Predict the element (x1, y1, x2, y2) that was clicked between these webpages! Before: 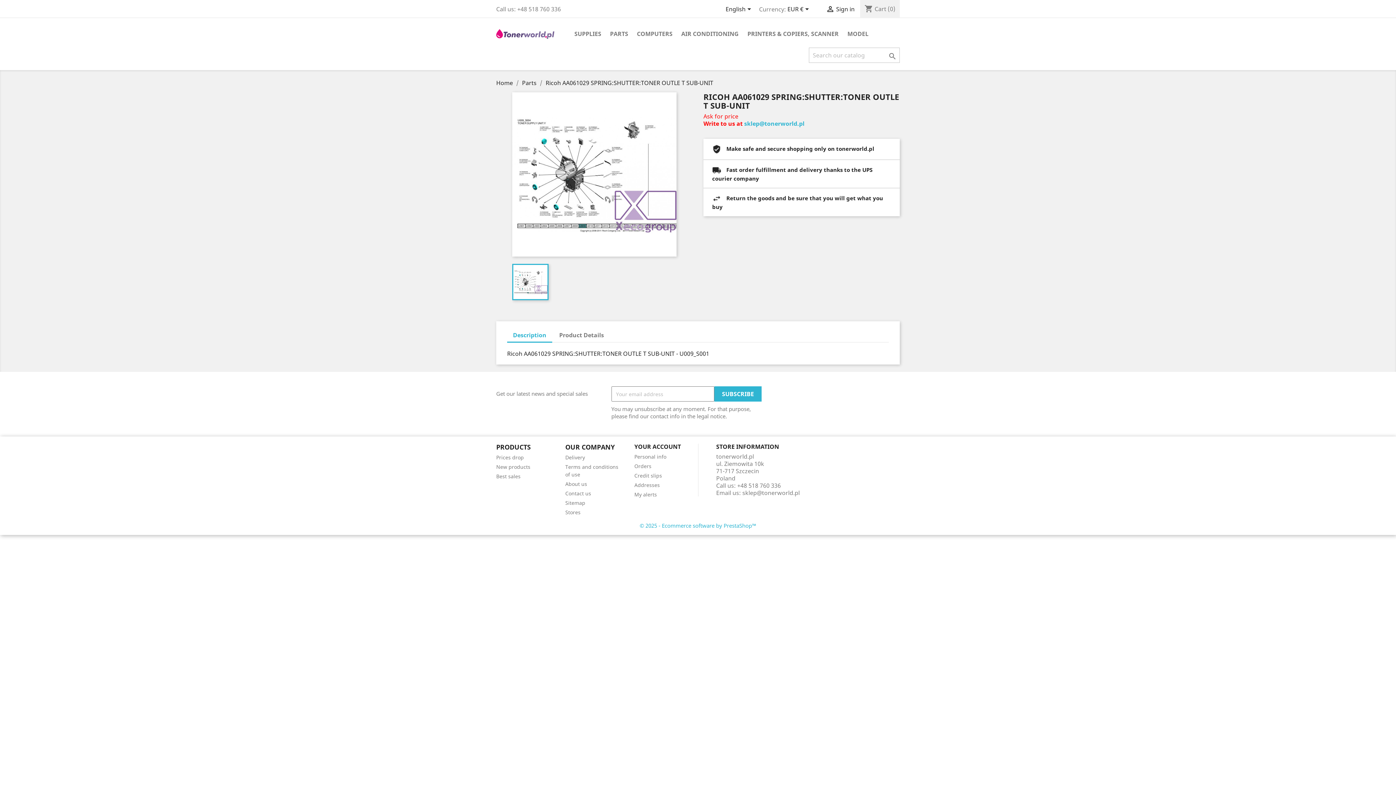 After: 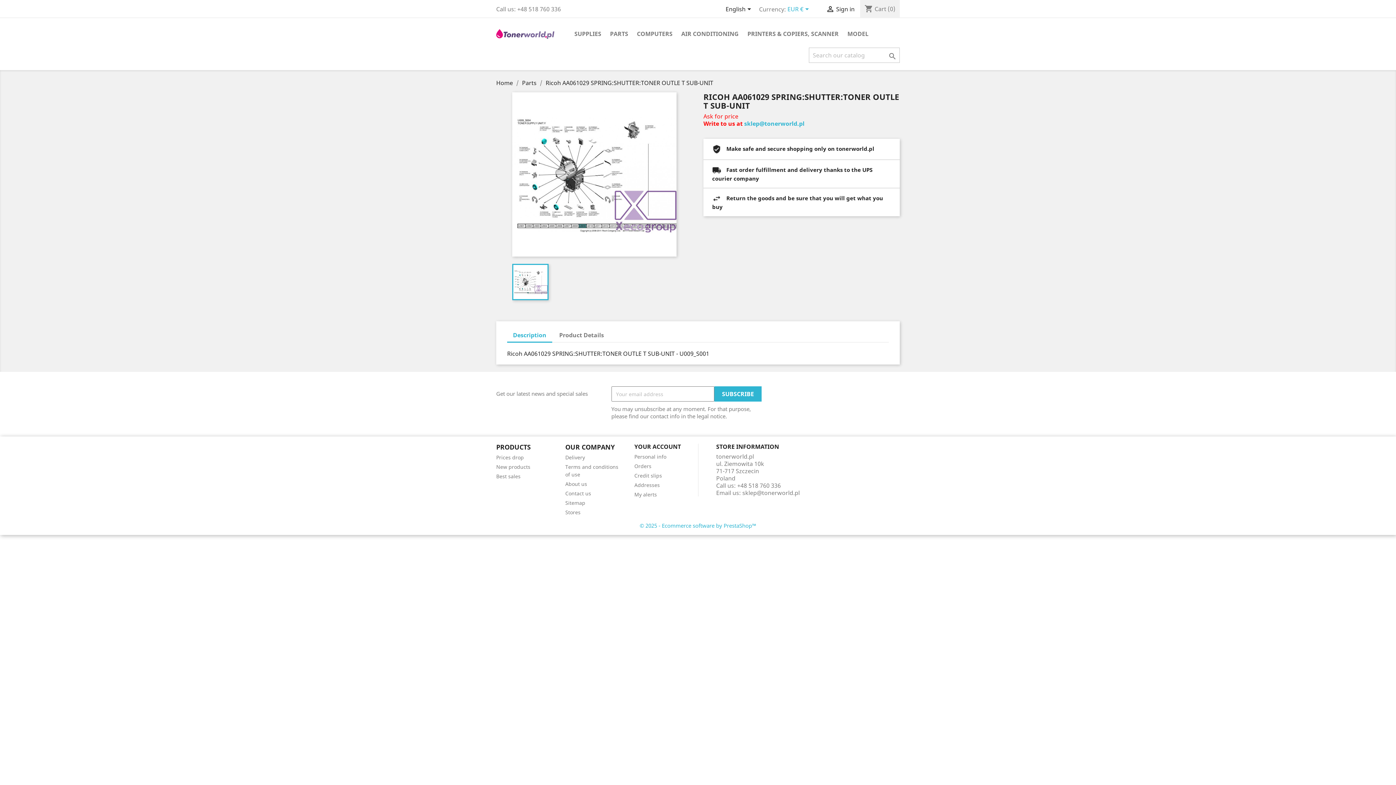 Action: label: Currency dropdown bbox: (787, 5, 811, 14)